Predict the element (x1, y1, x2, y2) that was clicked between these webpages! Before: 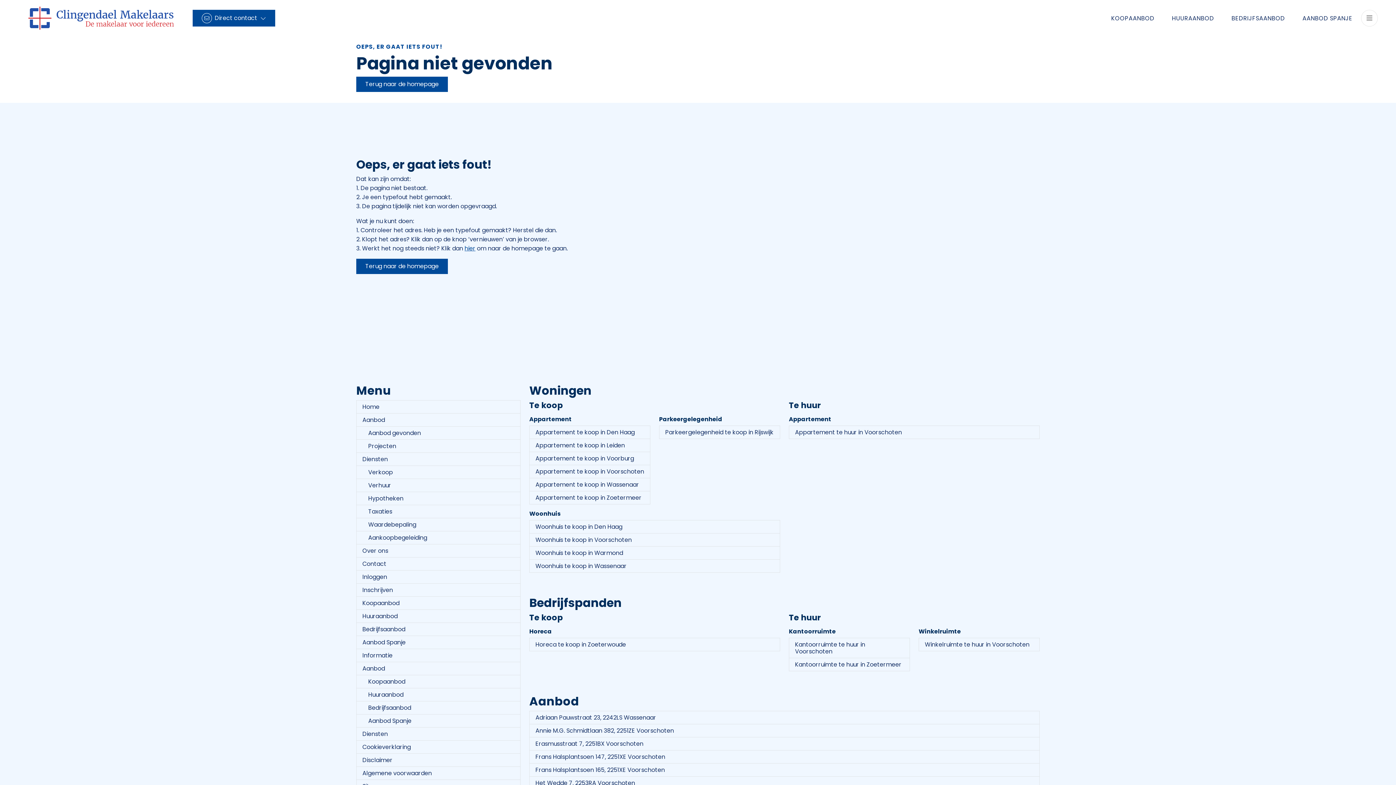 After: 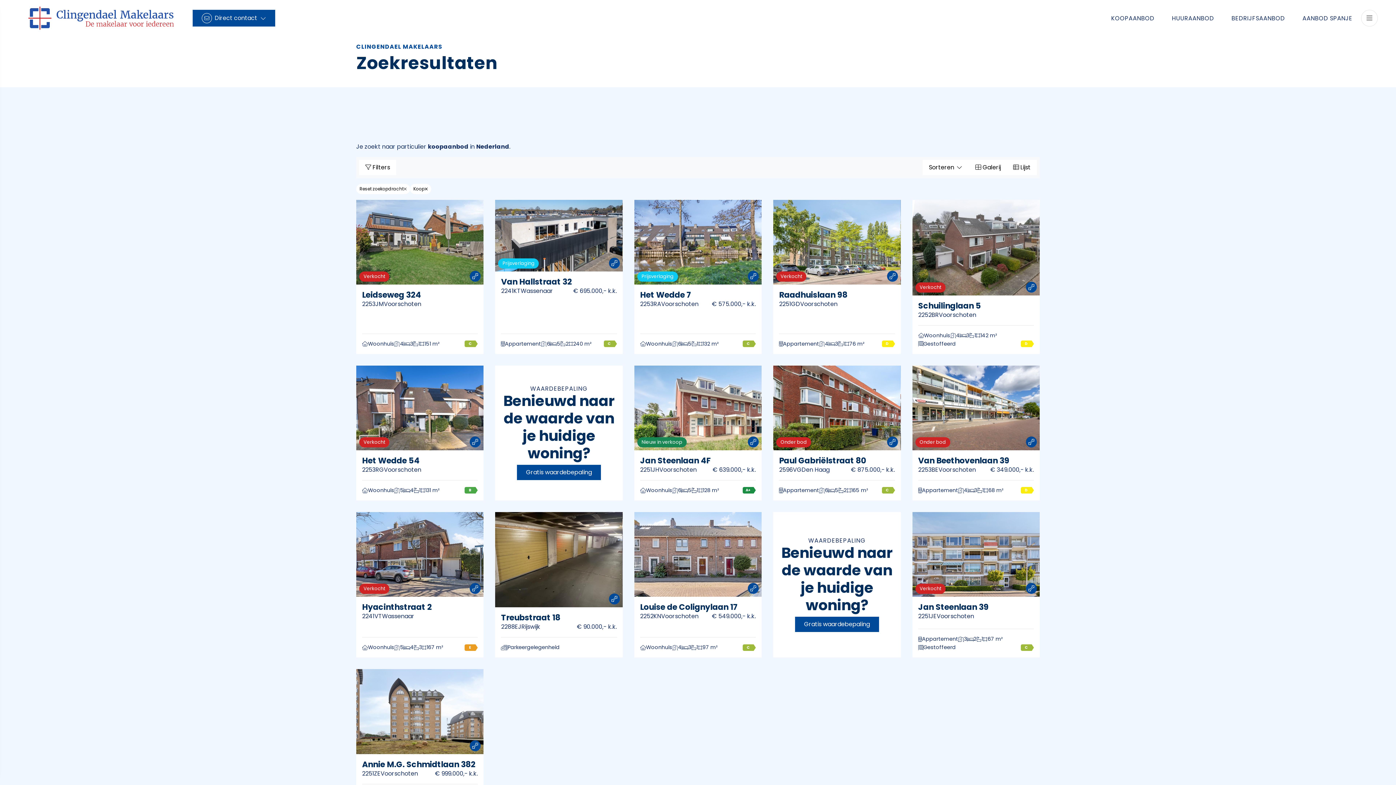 Action: label: Koopaanbod bbox: (356, 597, 520, 610)